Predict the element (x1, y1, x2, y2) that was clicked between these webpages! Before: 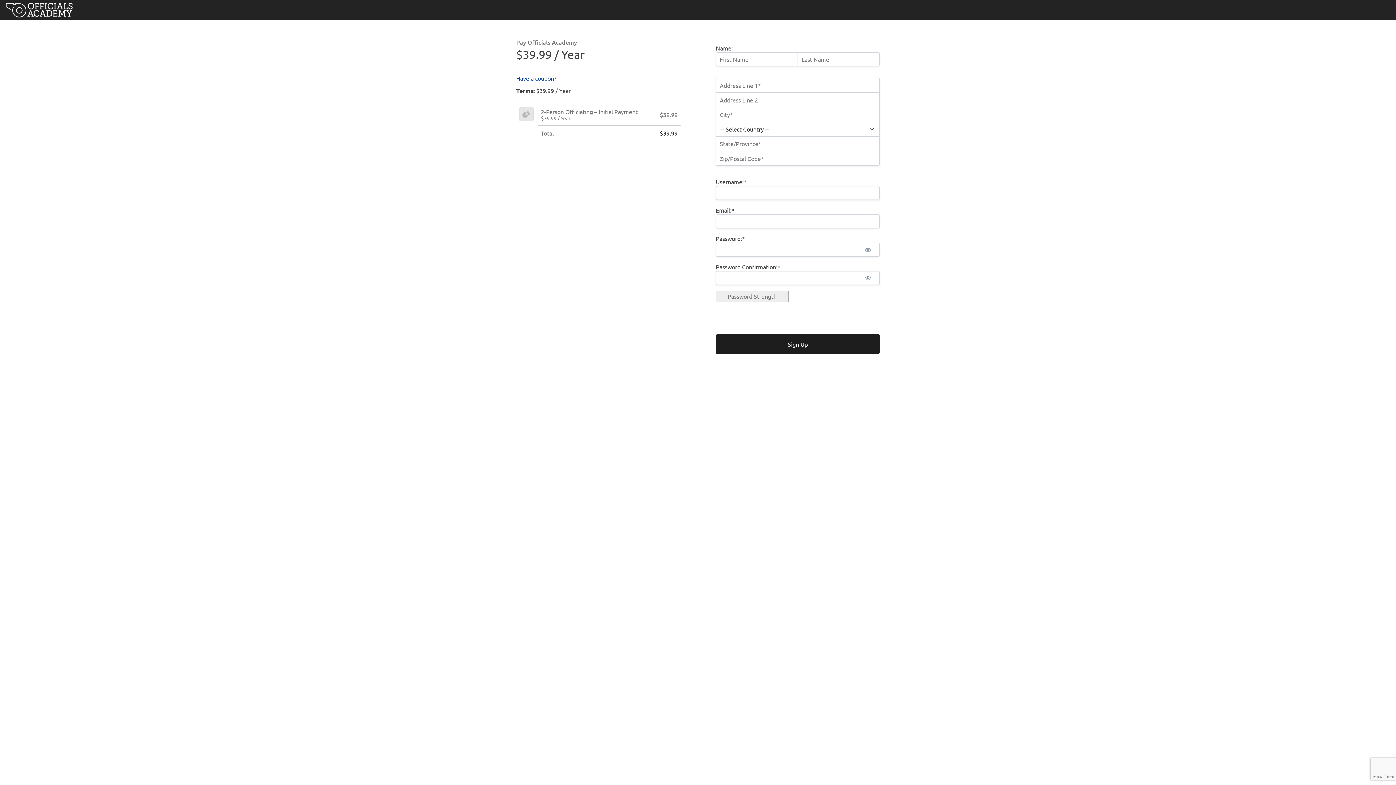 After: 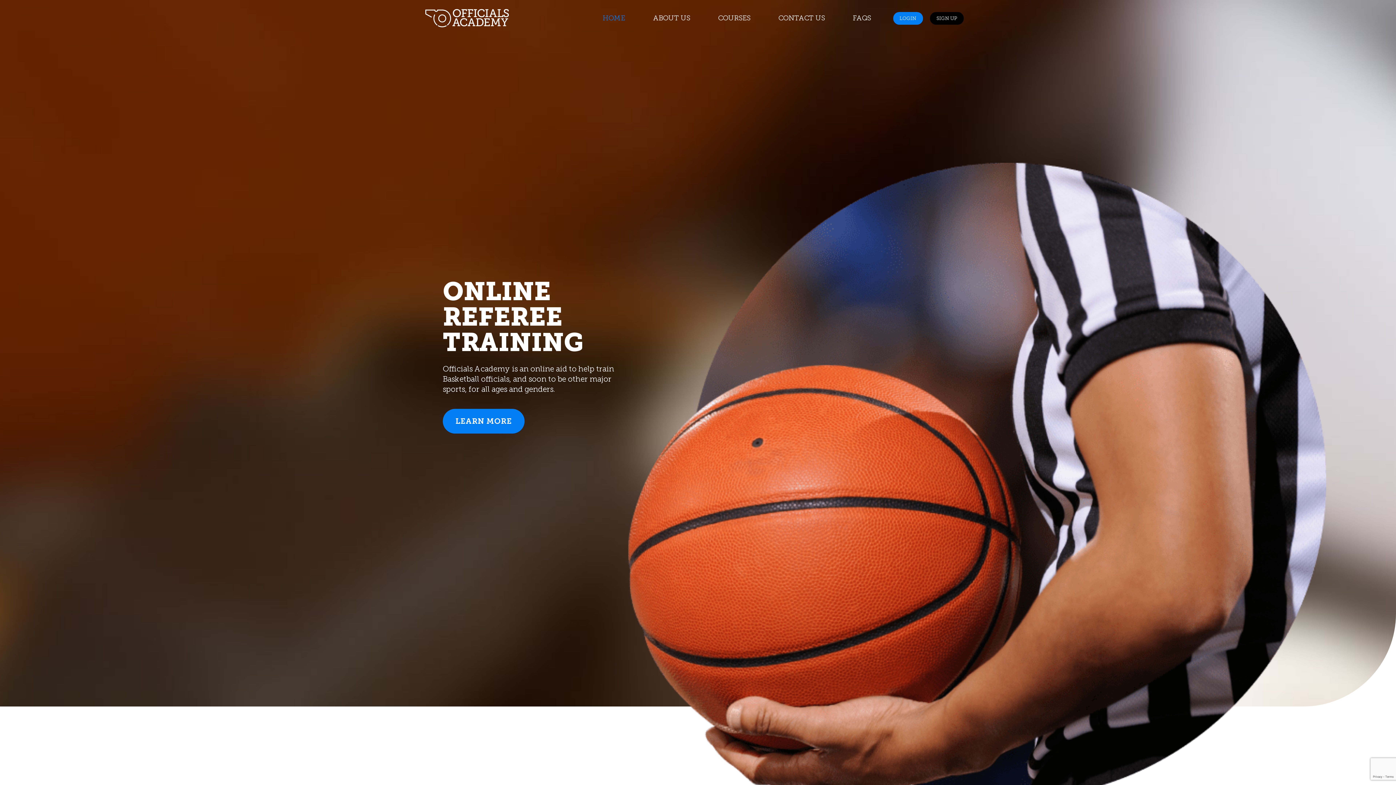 Action: bbox: (5, 2, 72, 17)